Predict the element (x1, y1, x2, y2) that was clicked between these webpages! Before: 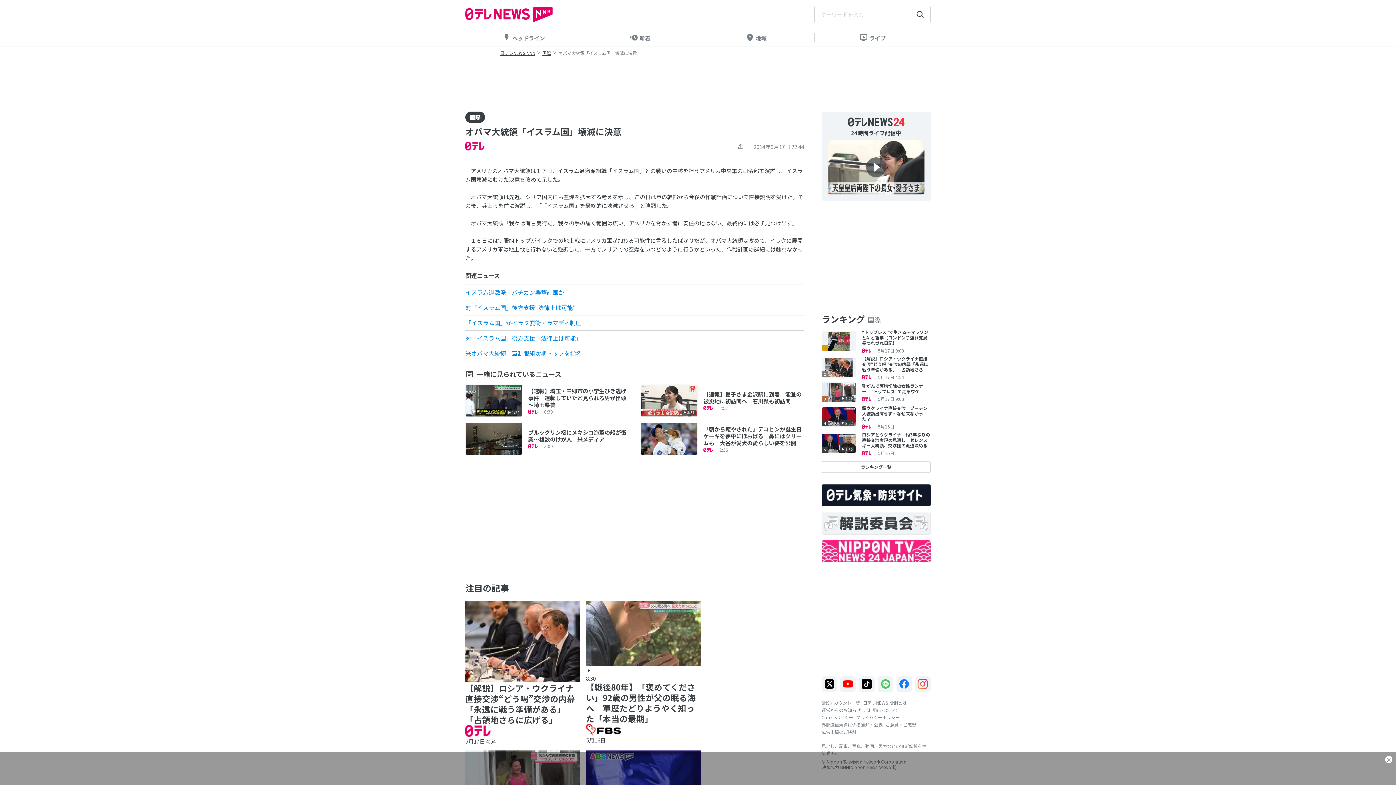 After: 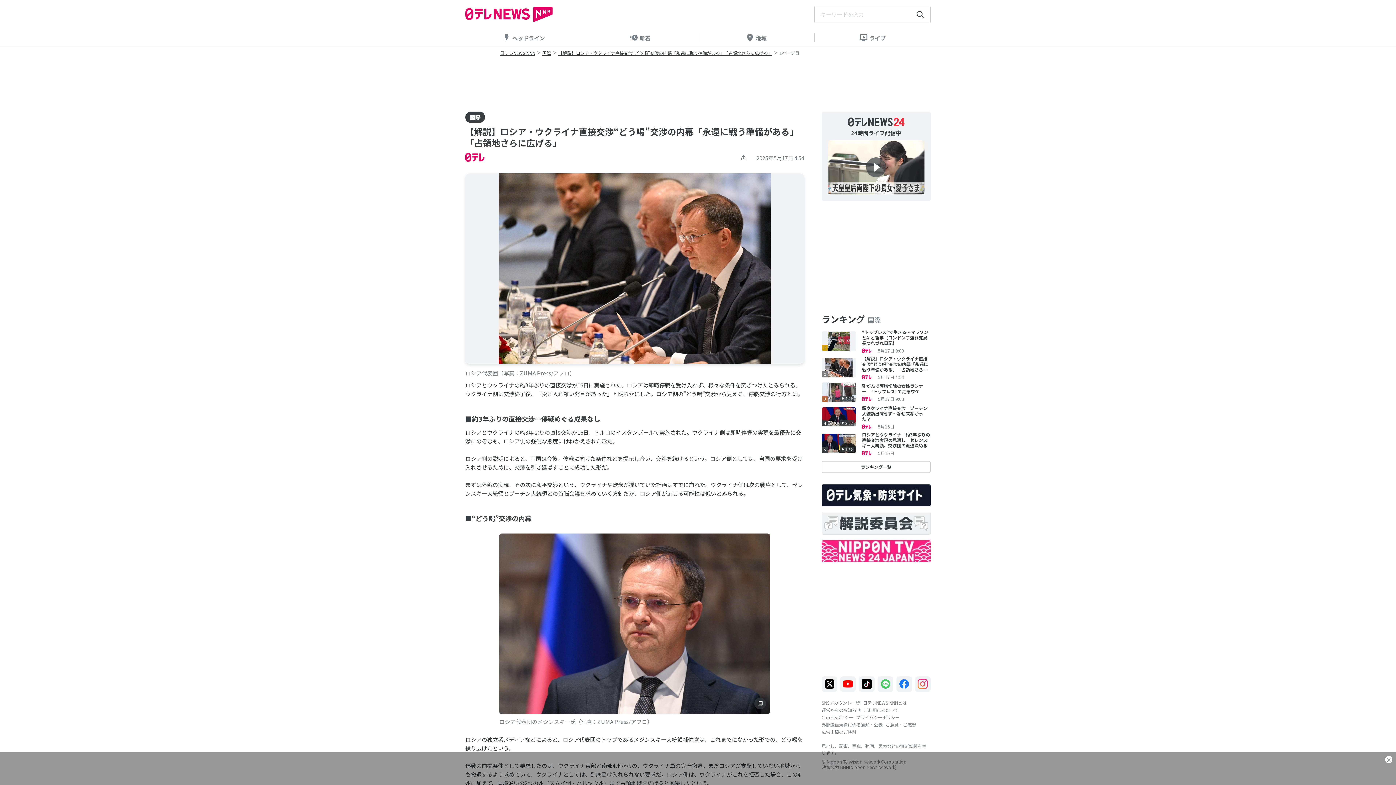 Action: bbox: (462, 601, 583, 750) label: 【解説】ロシア・ウクライナ直接交渉“どう喝”交渉の内幕「永遠に戦う準備がある」「占領地さらに広げる」

5月17日 4:54